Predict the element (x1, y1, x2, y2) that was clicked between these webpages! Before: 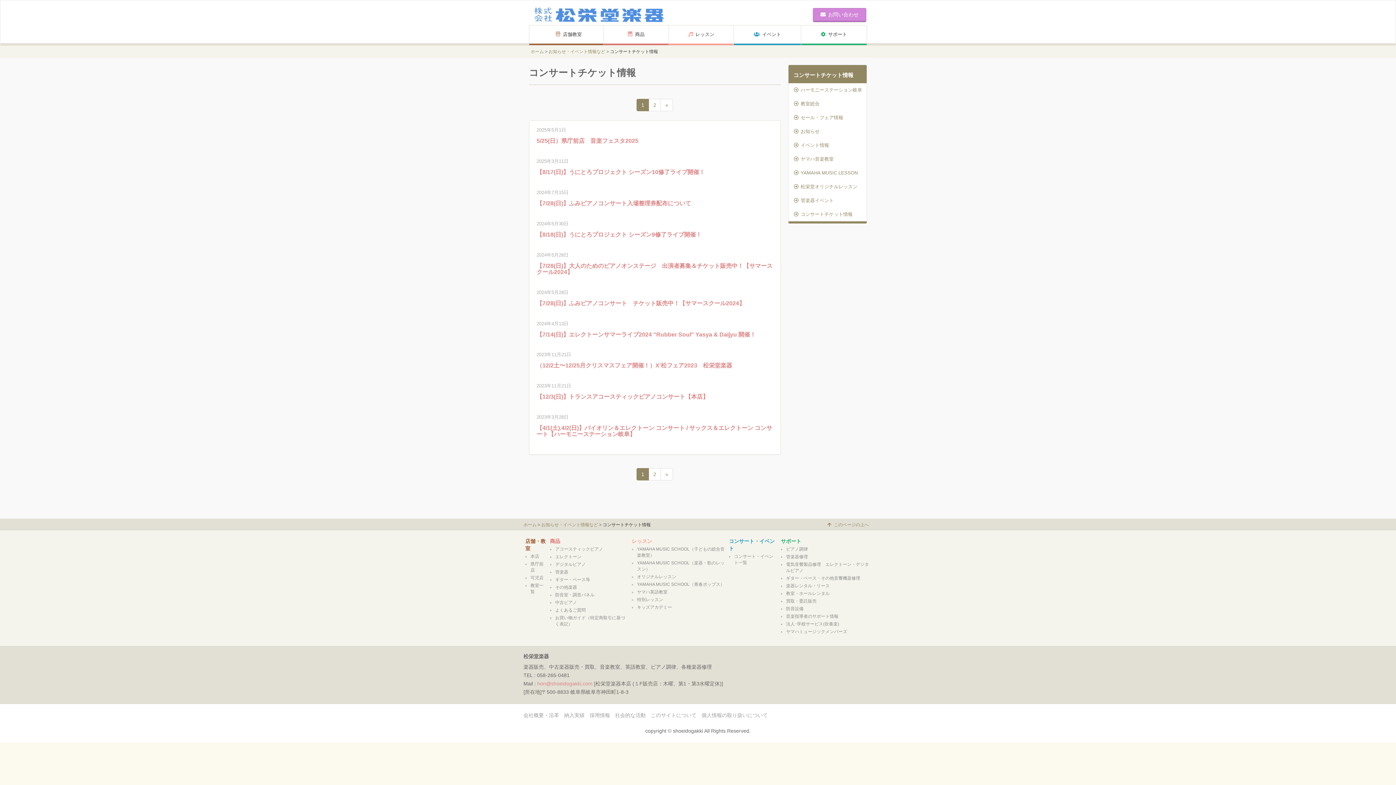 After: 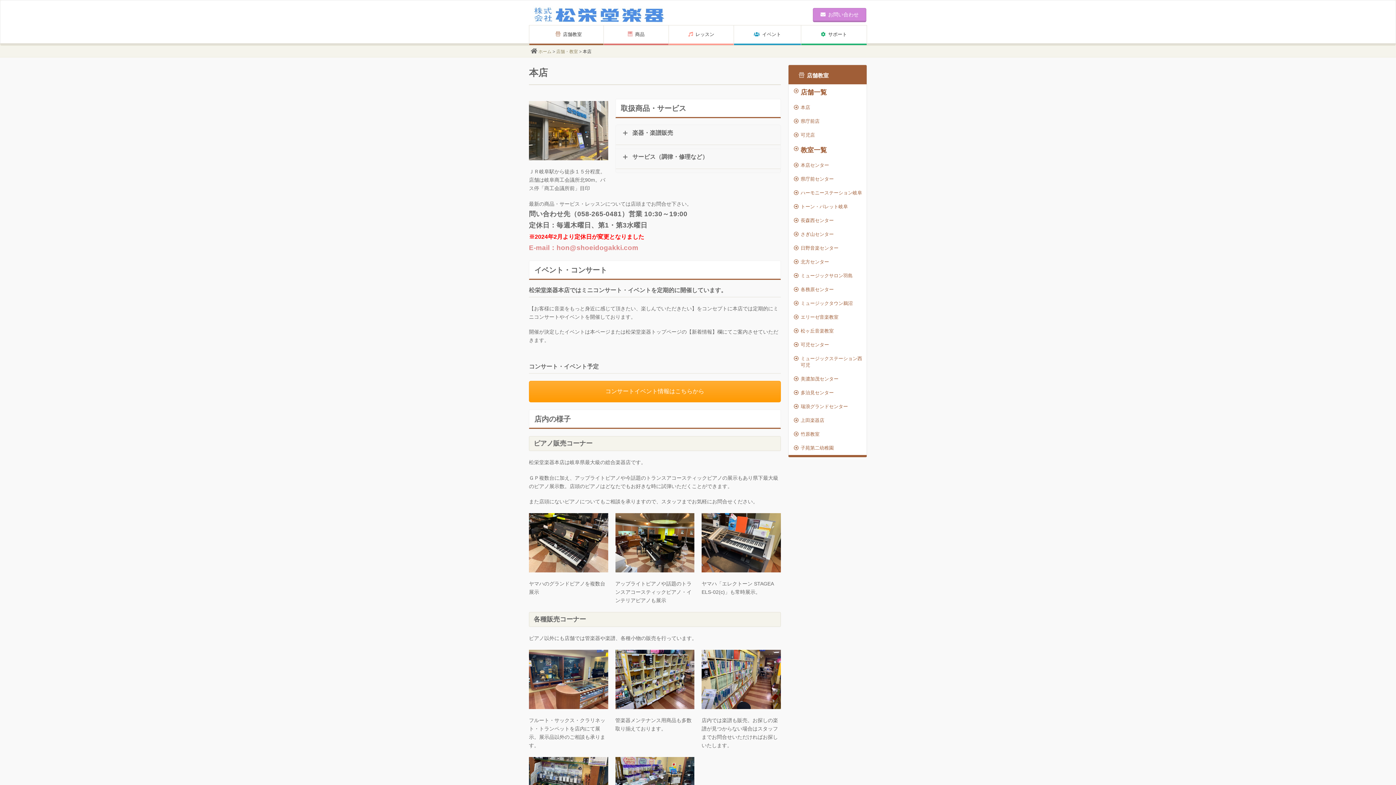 Action: bbox: (530, 554, 539, 559) label: 本店